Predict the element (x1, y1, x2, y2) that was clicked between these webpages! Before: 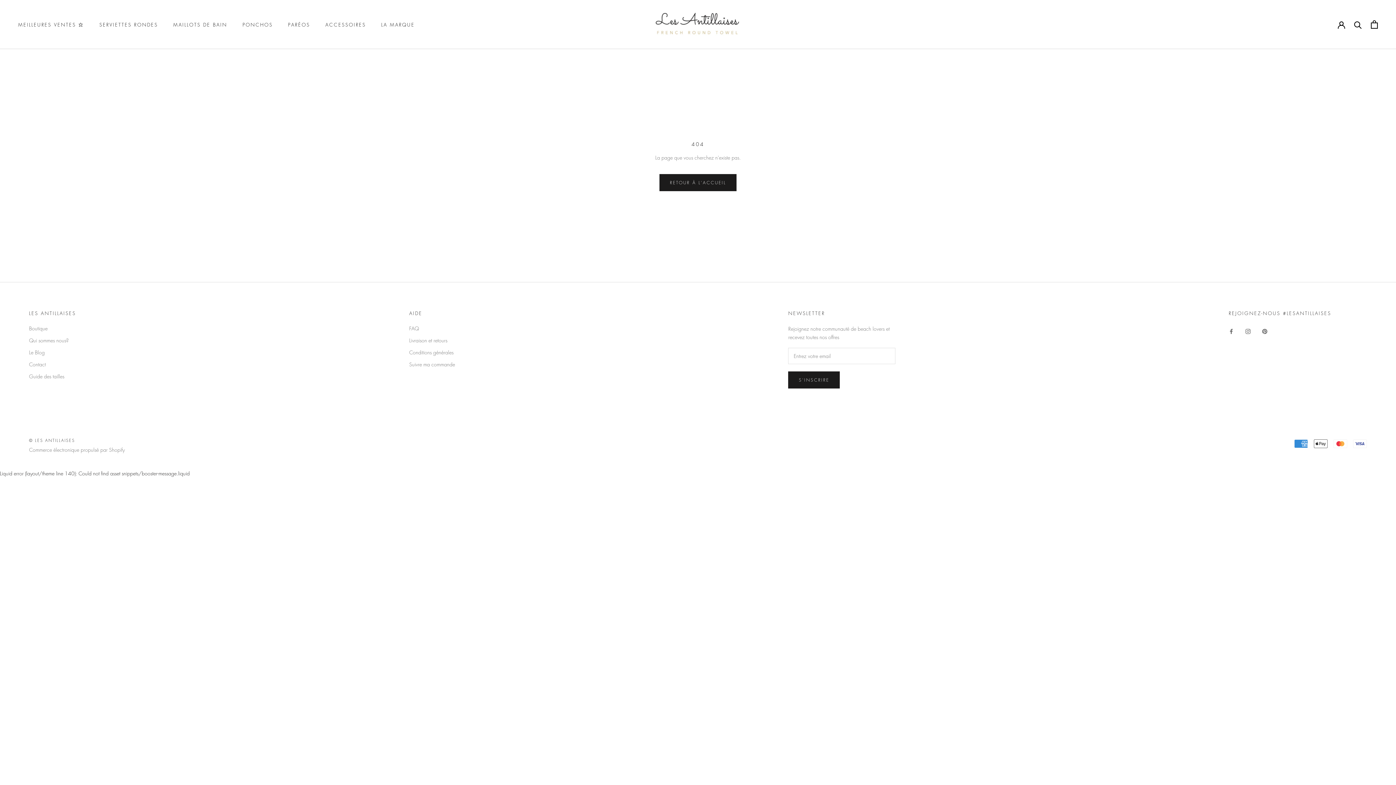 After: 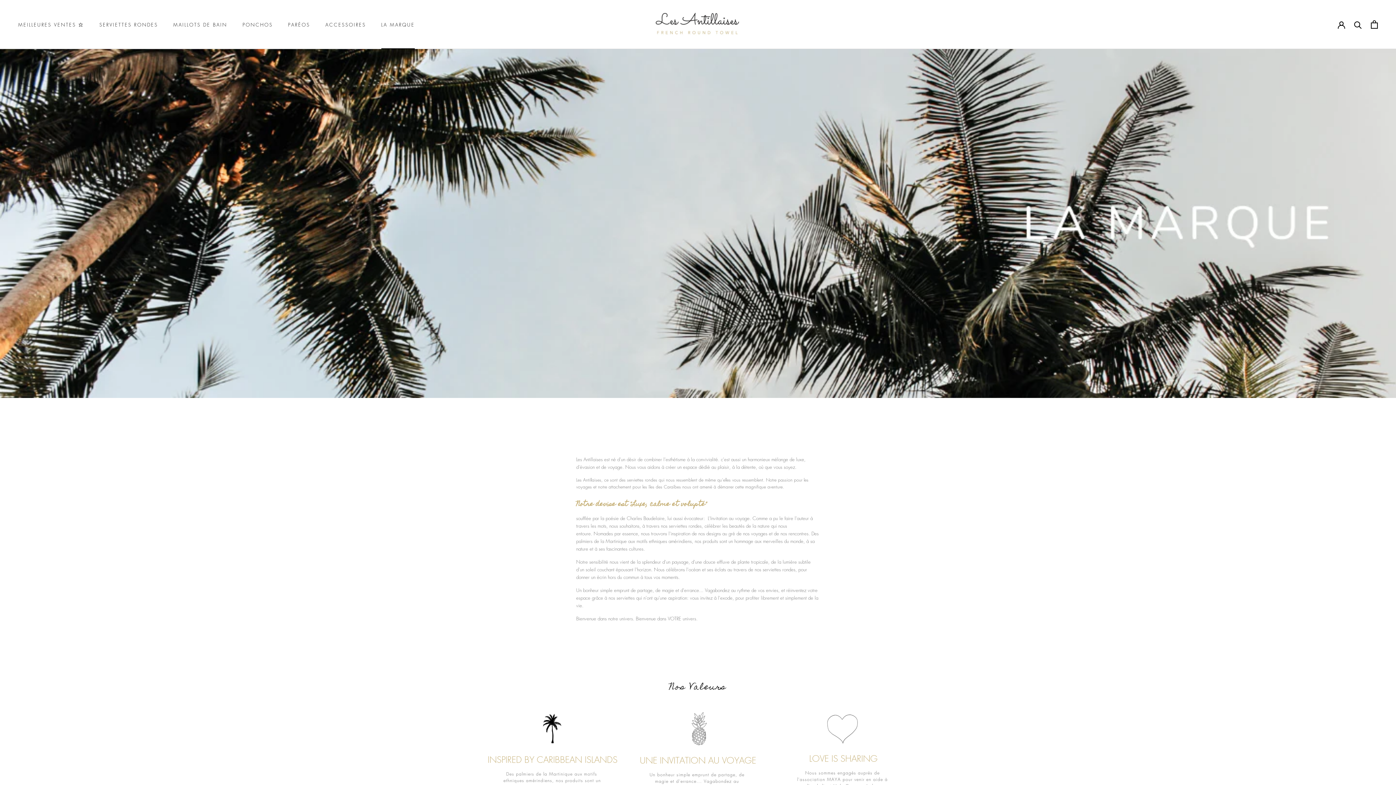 Action: bbox: (381, 21, 414, 27) label: LA MARQUE
LA MARQUE